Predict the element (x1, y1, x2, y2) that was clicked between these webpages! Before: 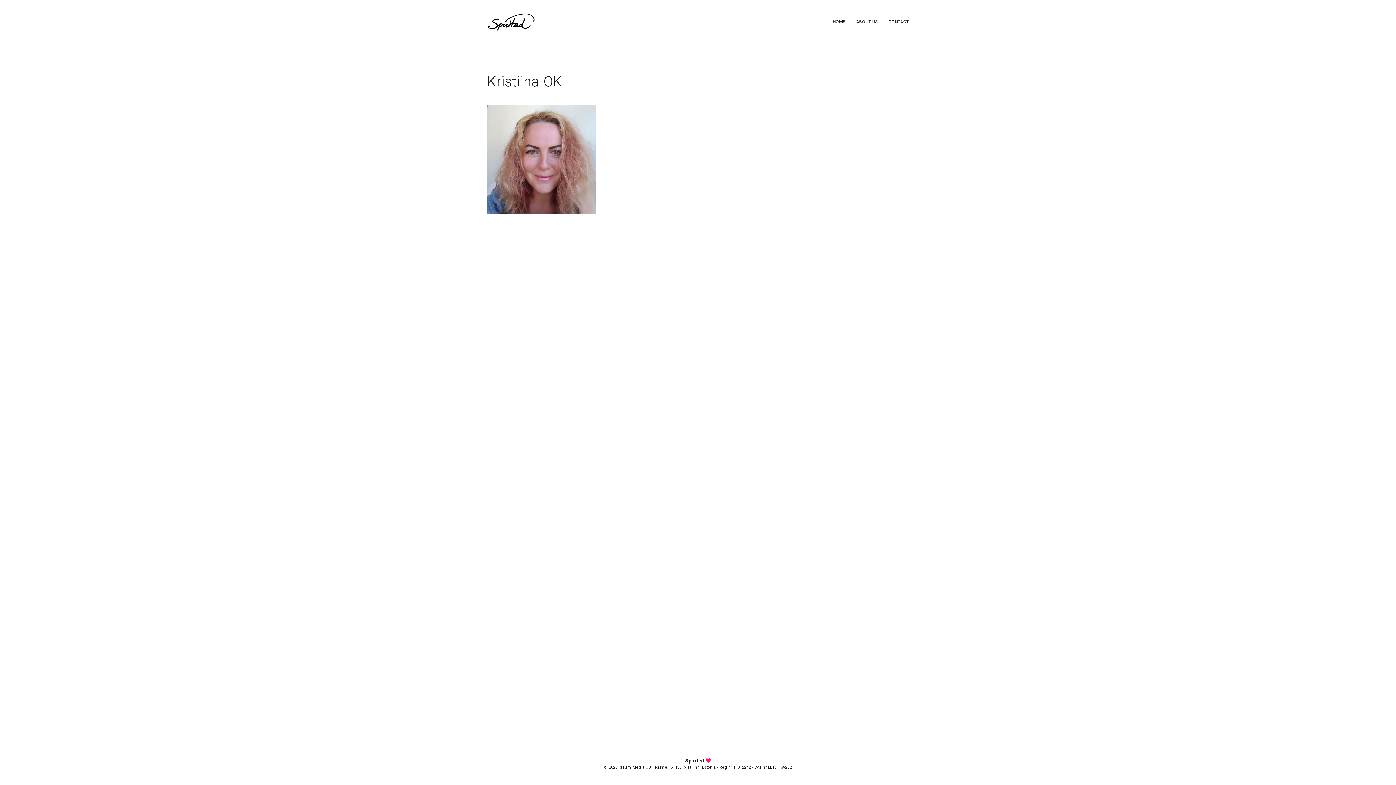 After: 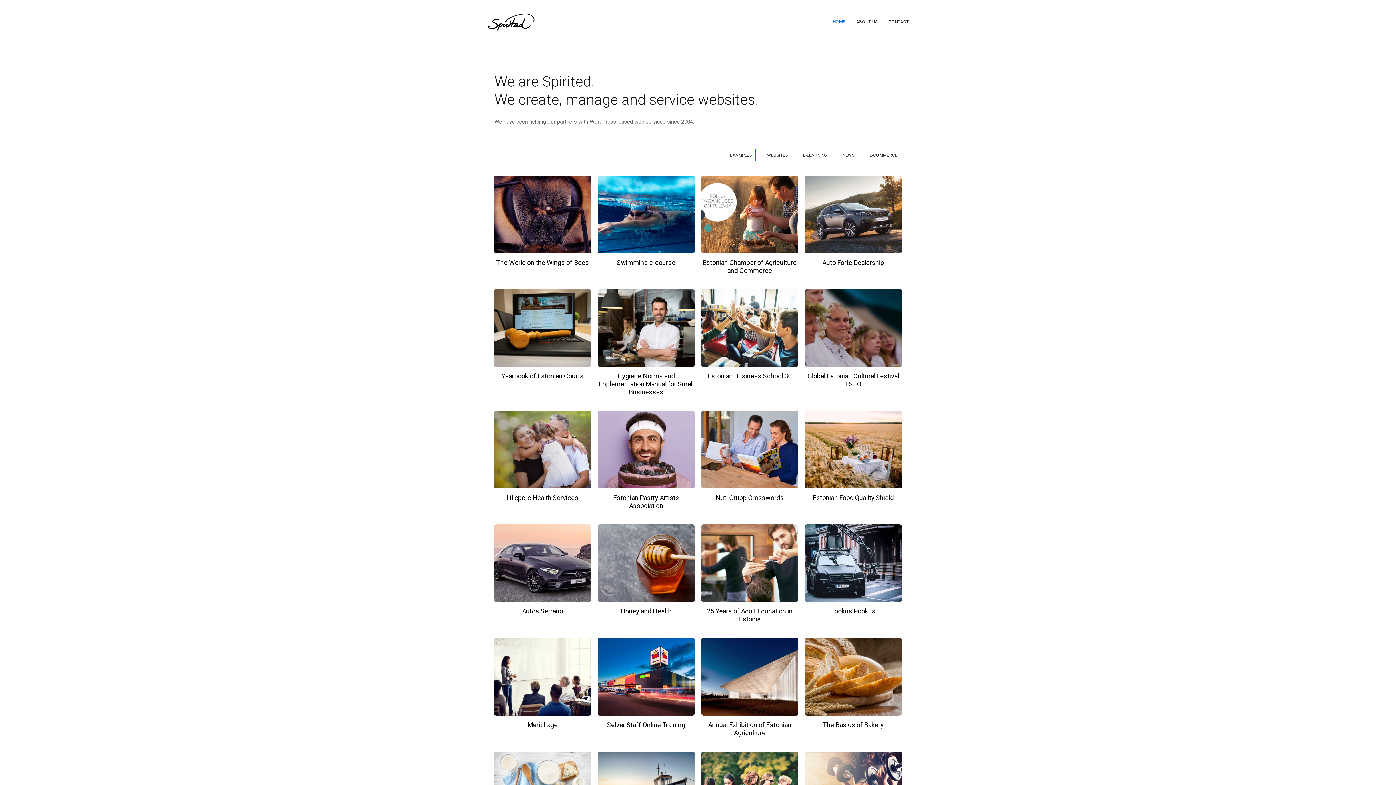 Action: bbox: (827, 0, 850, 43) label: HOME